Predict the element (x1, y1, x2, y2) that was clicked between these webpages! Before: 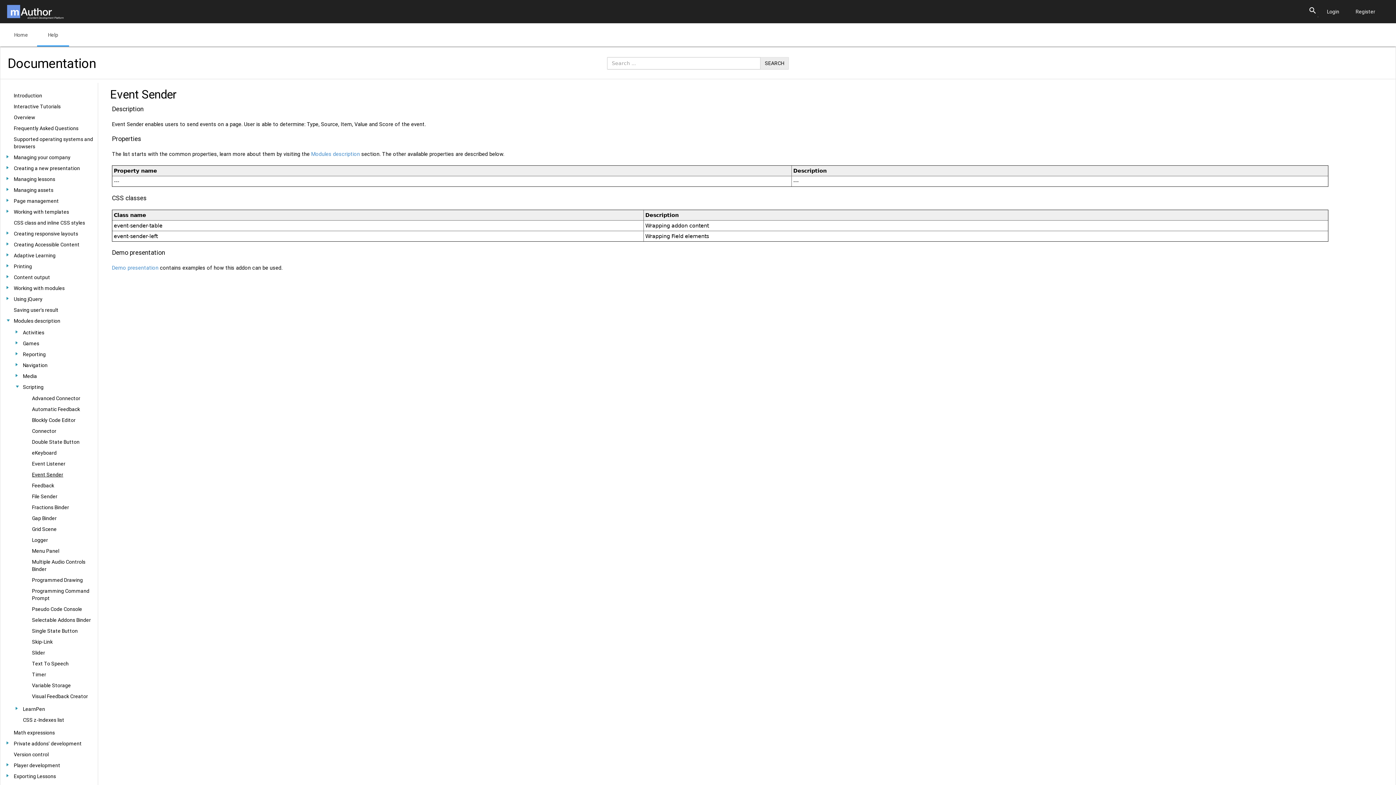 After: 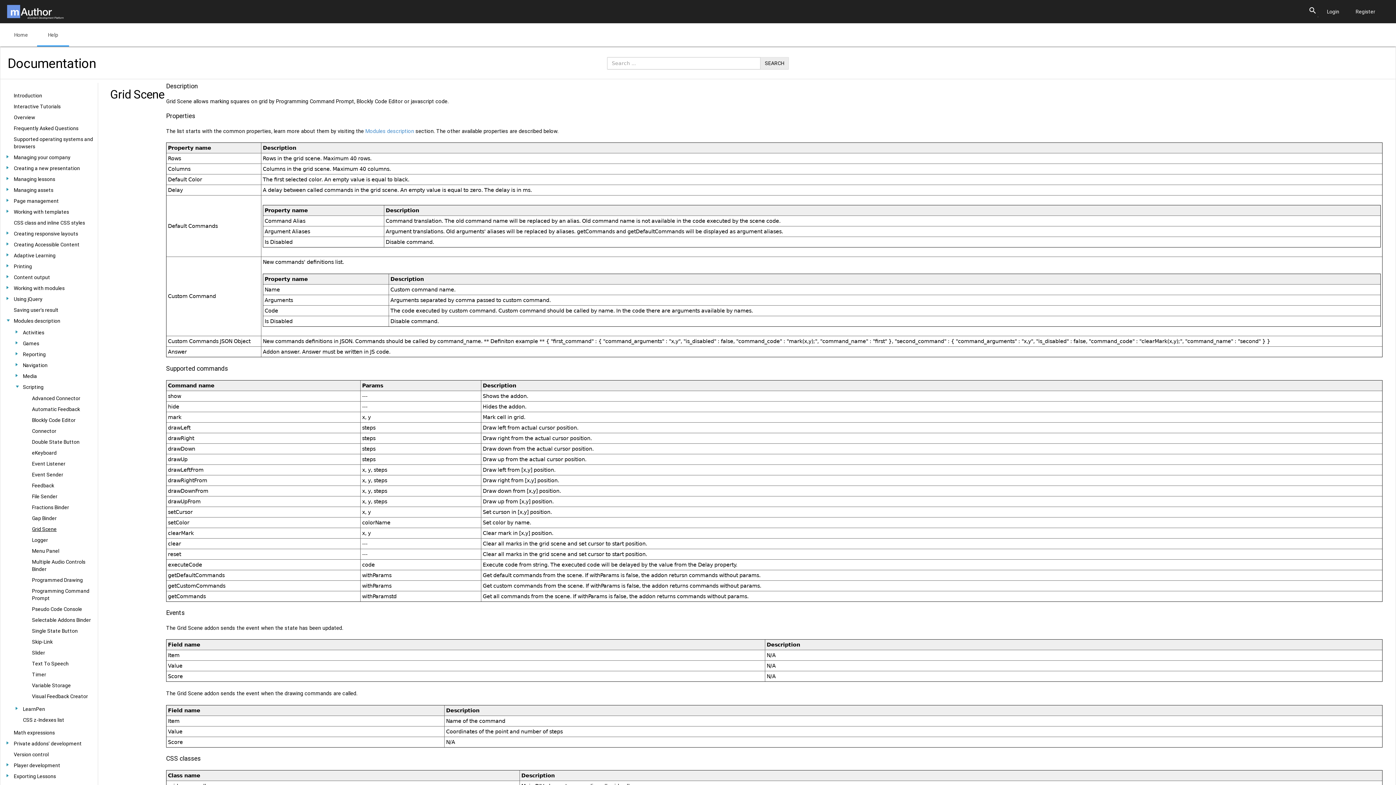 Action: label: Grid Scene bbox: (32, 525, 97, 533)